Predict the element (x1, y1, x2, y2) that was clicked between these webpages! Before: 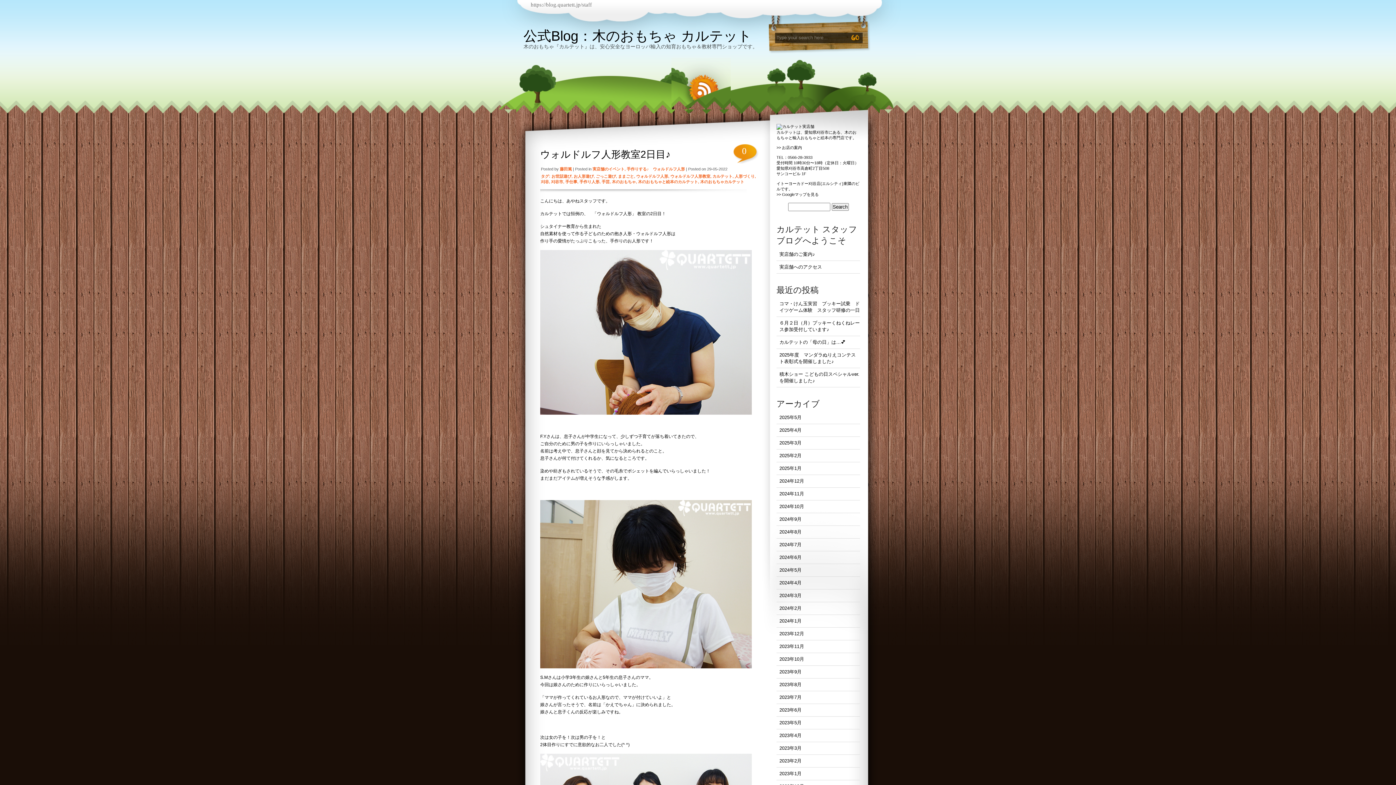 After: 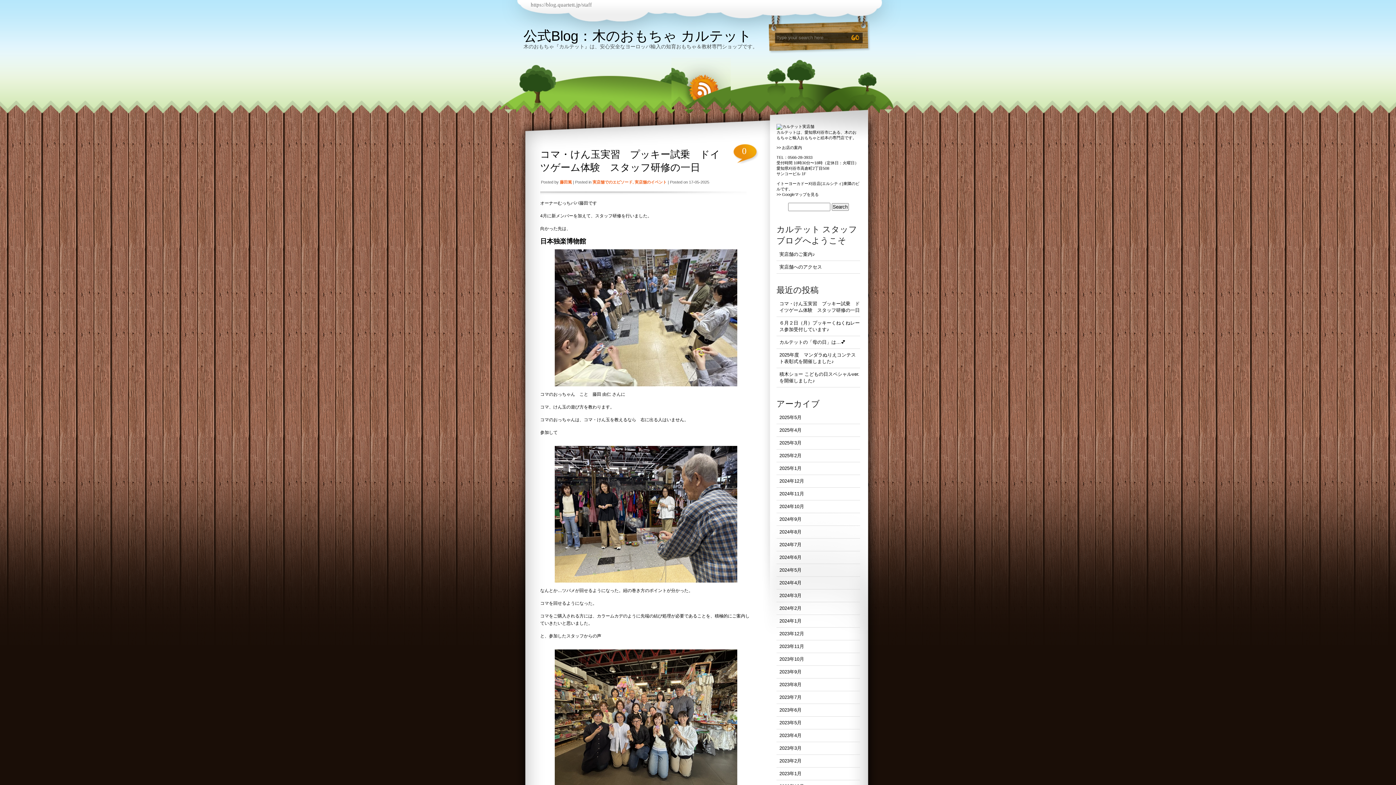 Action: bbox: (779, 414, 801, 420) label: 2025年5月